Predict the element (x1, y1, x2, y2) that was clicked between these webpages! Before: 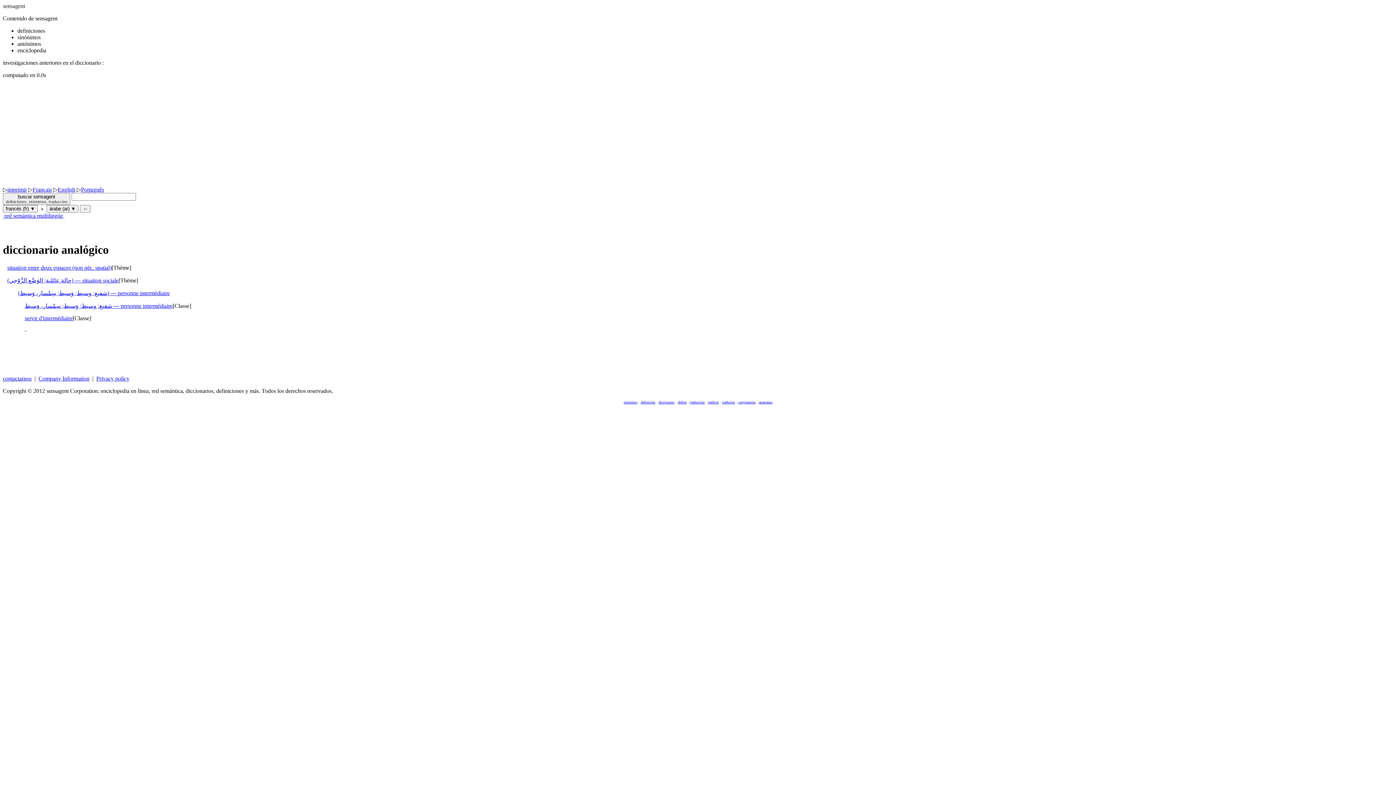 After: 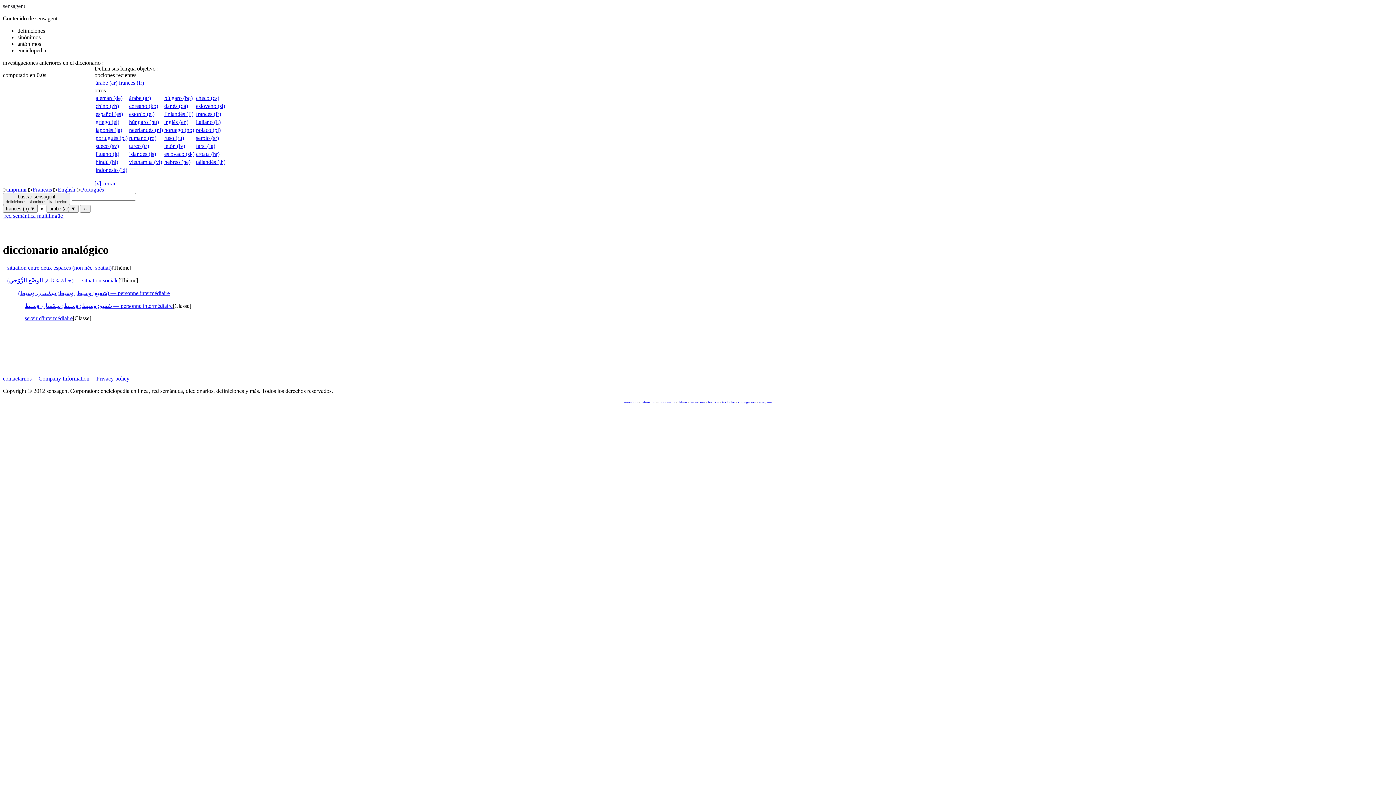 Action: label:  red semántica multilingüe  bbox: (2, 212, 64, 218)